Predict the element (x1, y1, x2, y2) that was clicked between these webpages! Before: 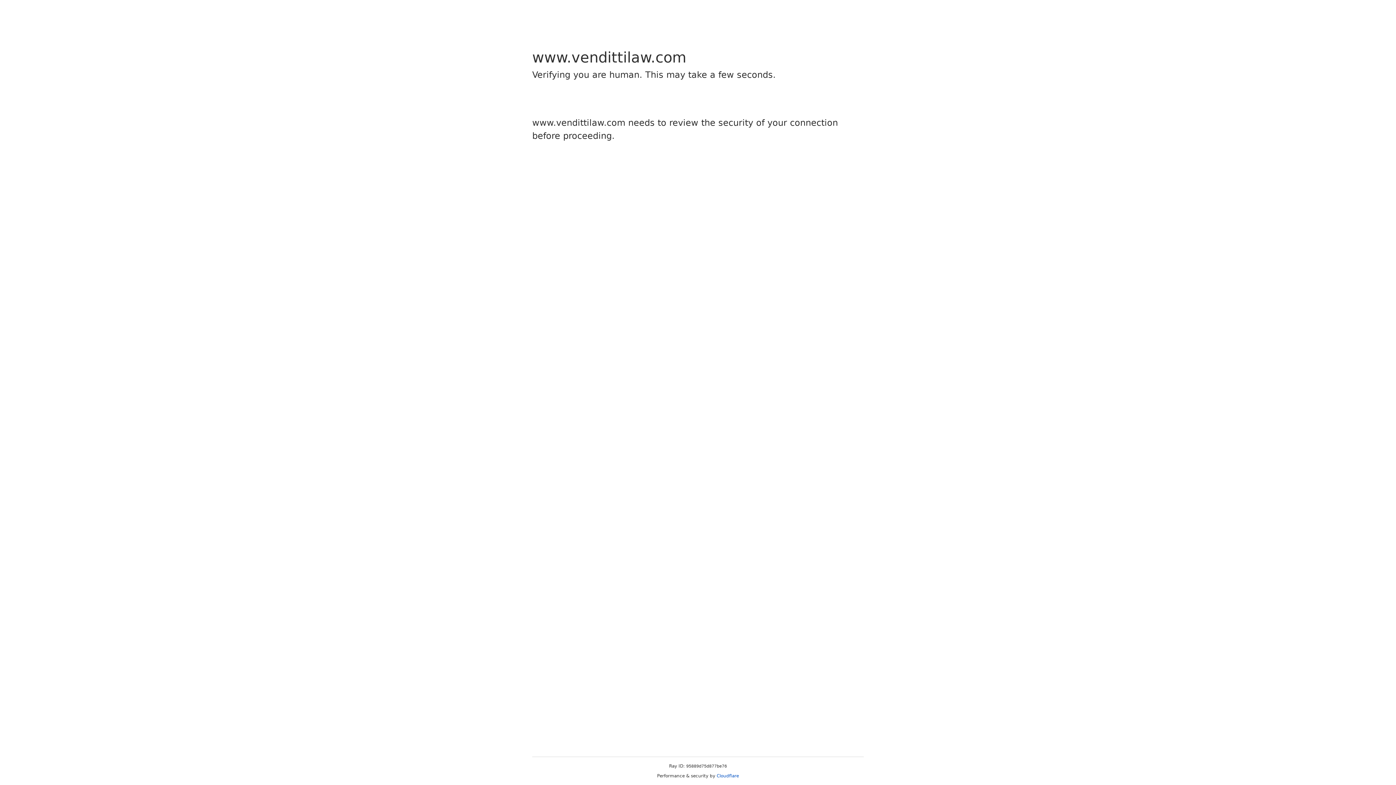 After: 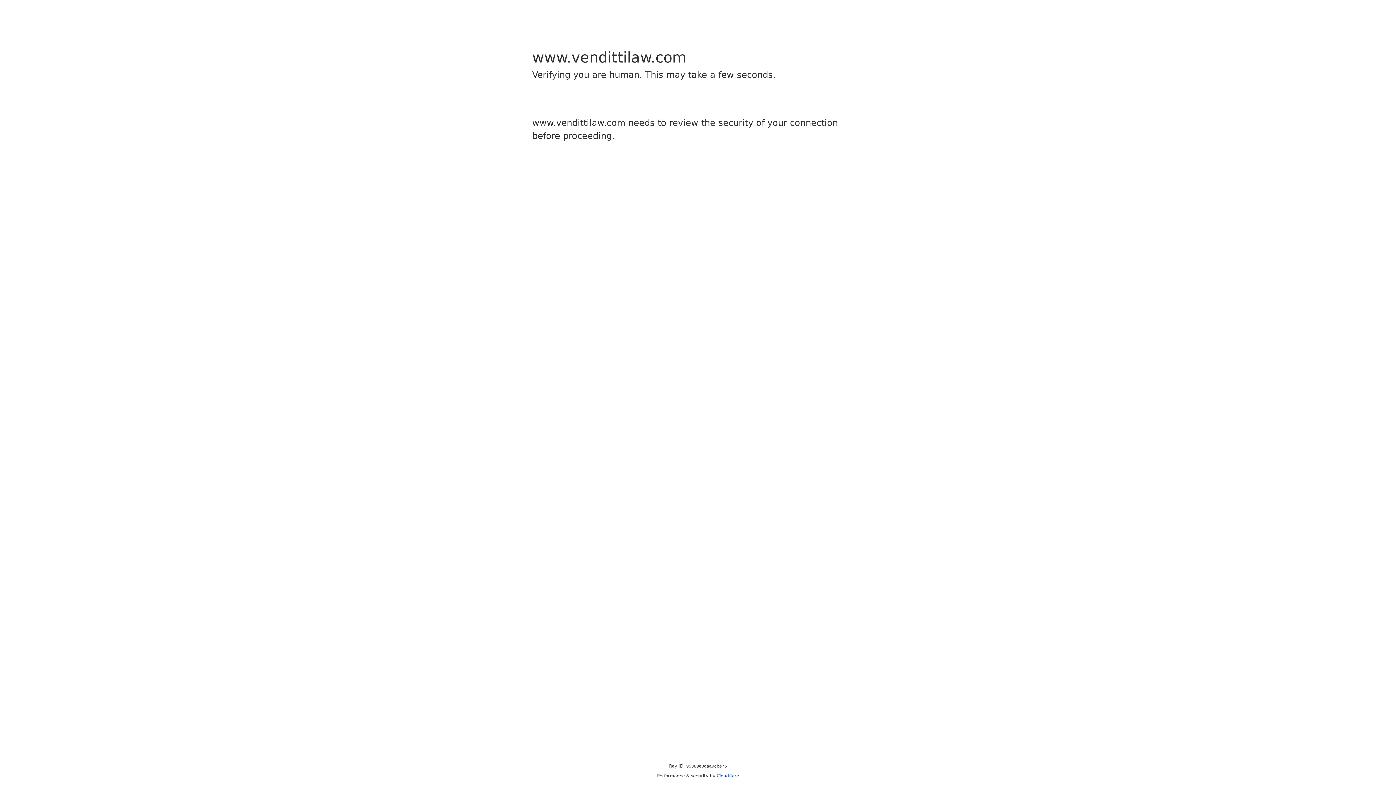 Action: bbox: (716, 773, 739, 778) label: Cloudflare